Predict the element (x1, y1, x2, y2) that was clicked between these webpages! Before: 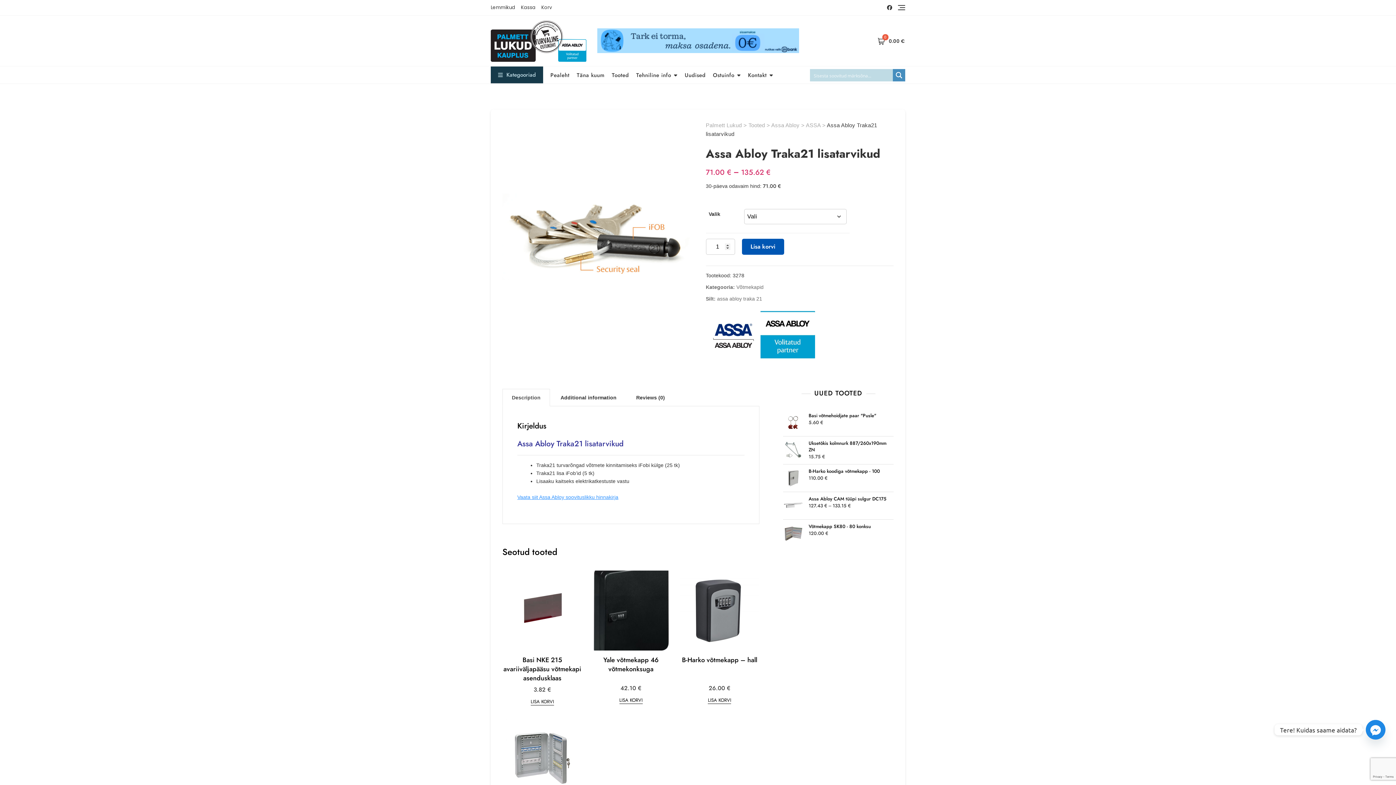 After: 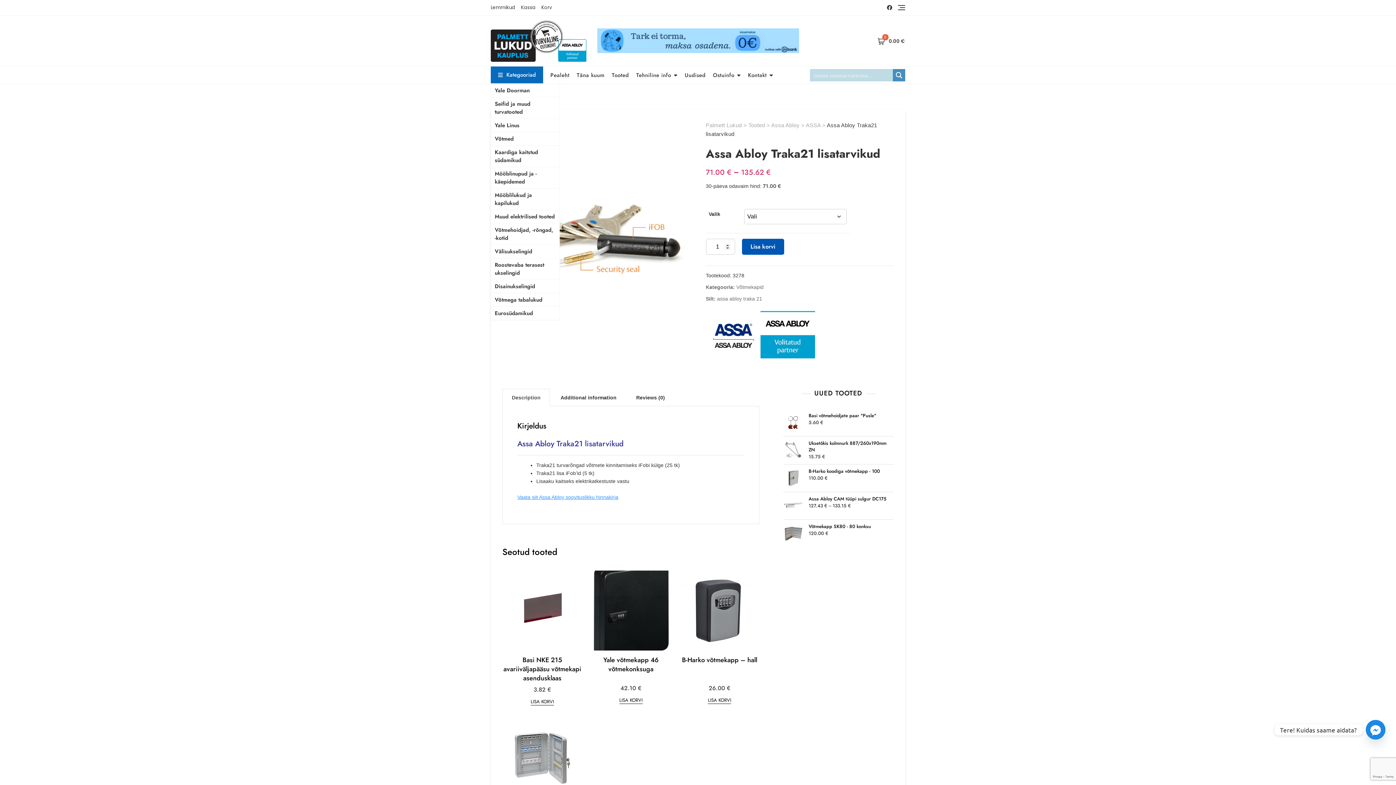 Action: bbox: (490, 66, 543, 83) label: Kategooriad